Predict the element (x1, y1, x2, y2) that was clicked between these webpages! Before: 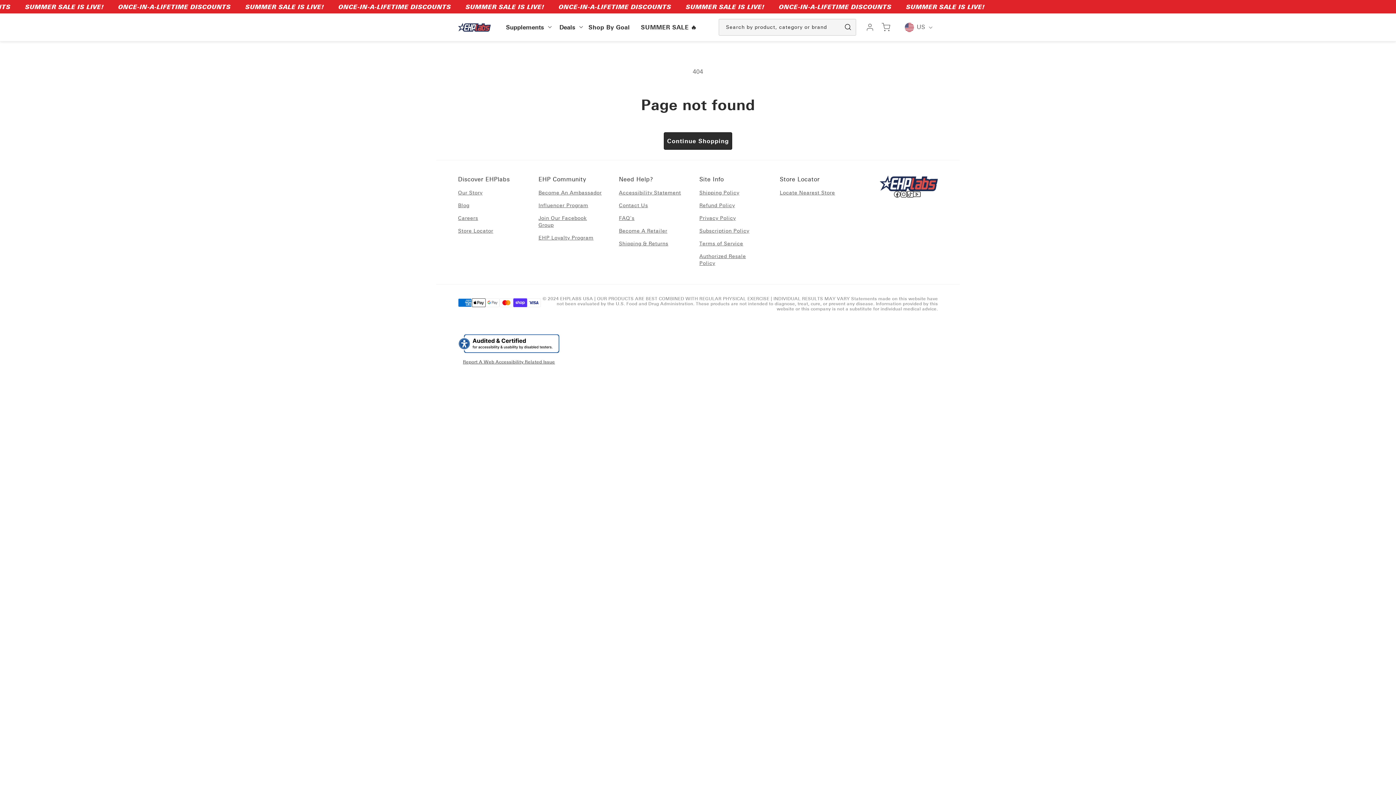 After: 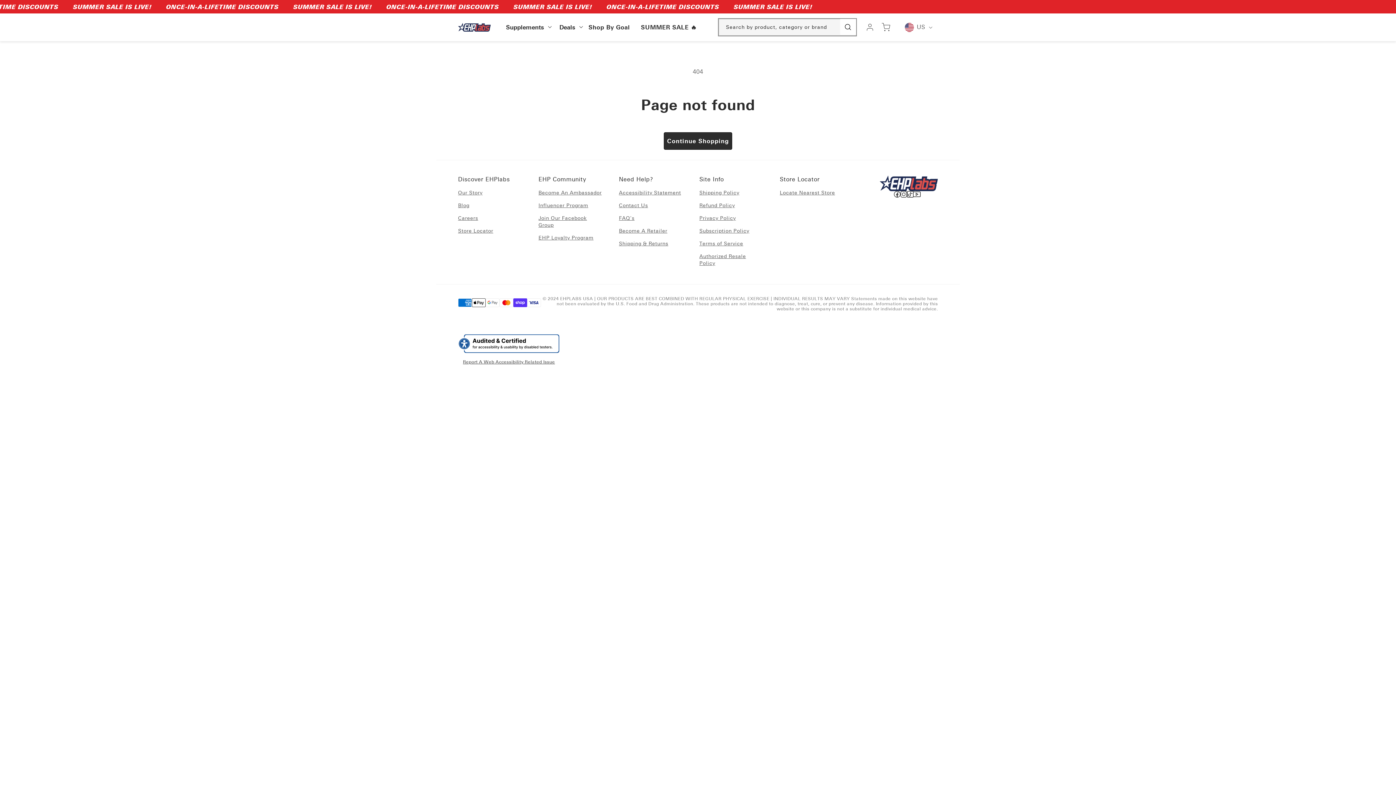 Action: bbox: (840, 18, 856, 34) label: Search by product, category or brand